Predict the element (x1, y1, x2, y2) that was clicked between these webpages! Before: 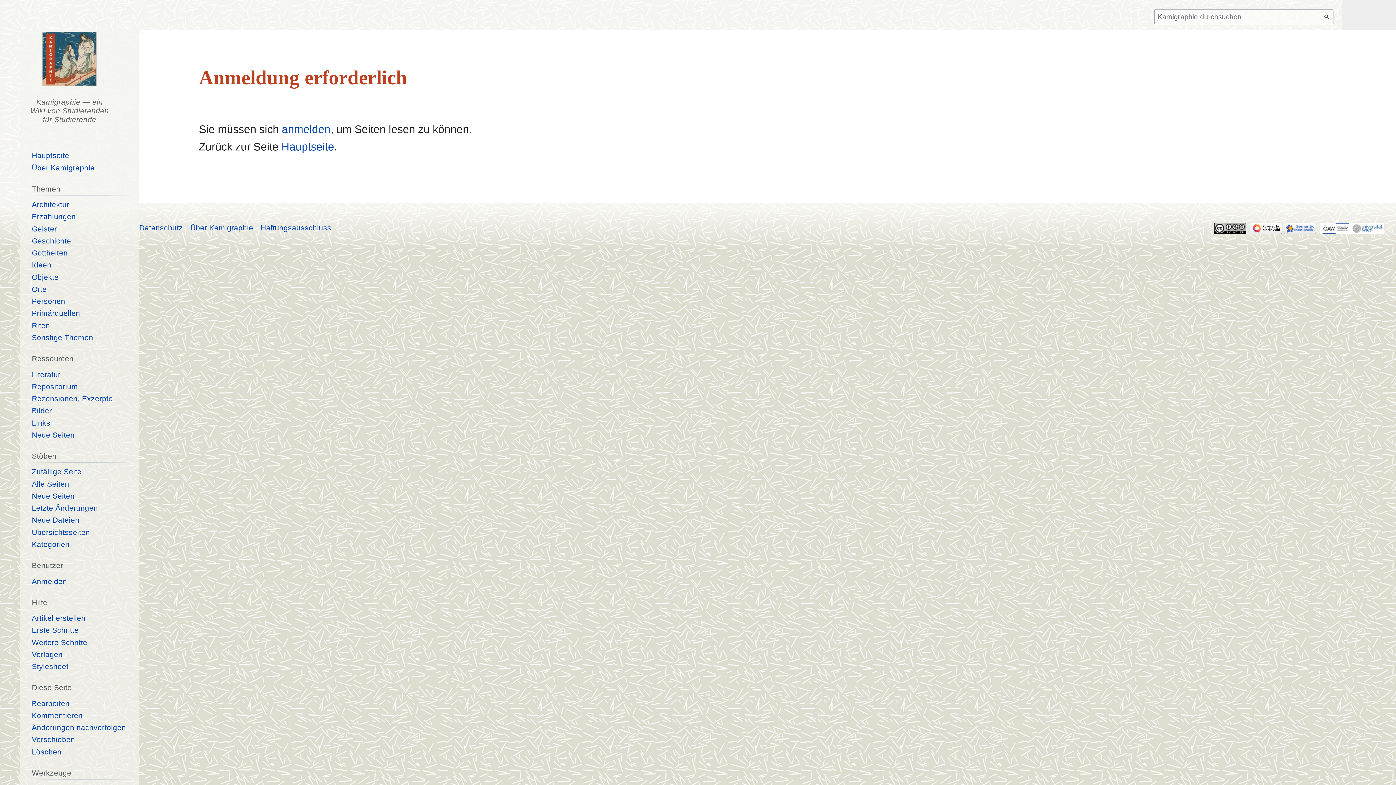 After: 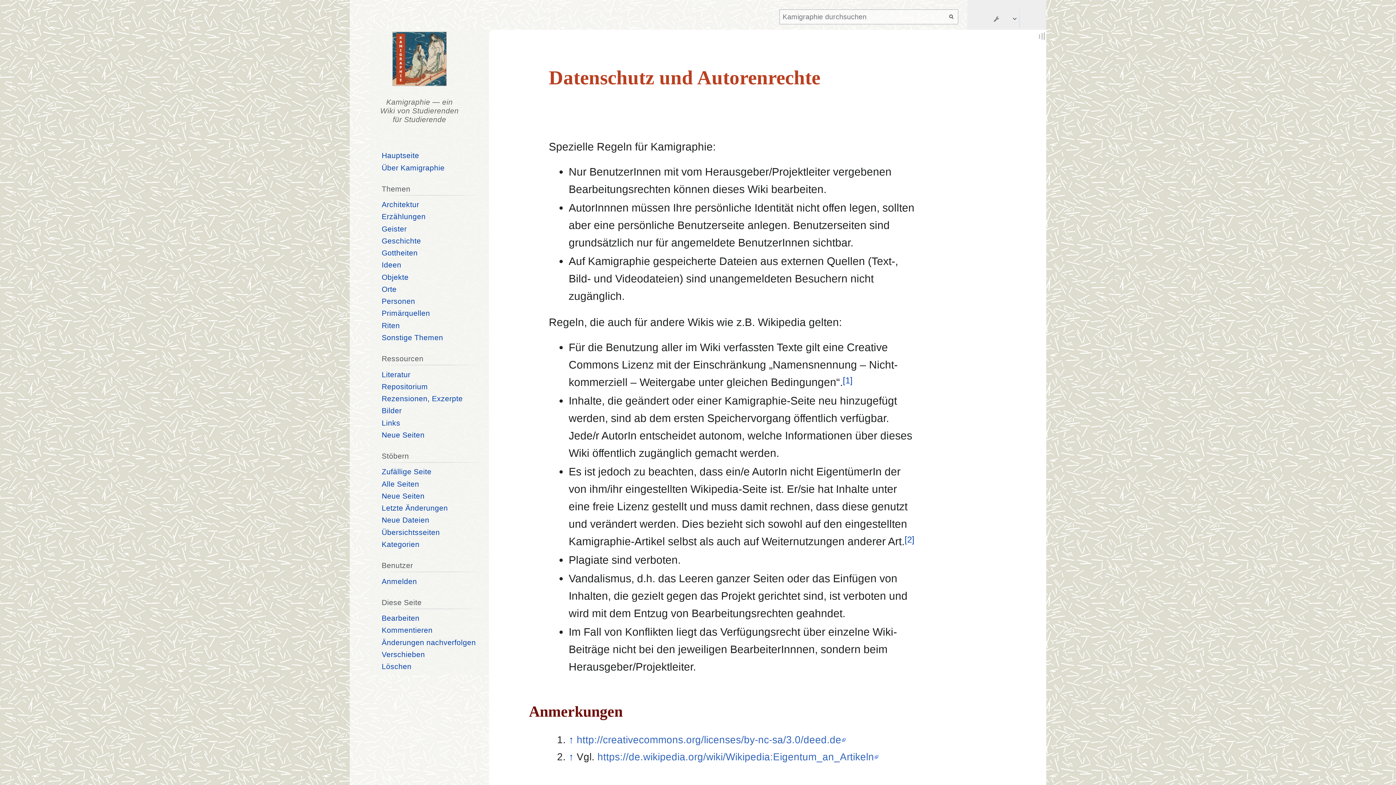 Action: bbox: (139, 223, 182, 232) label: Datenschutz